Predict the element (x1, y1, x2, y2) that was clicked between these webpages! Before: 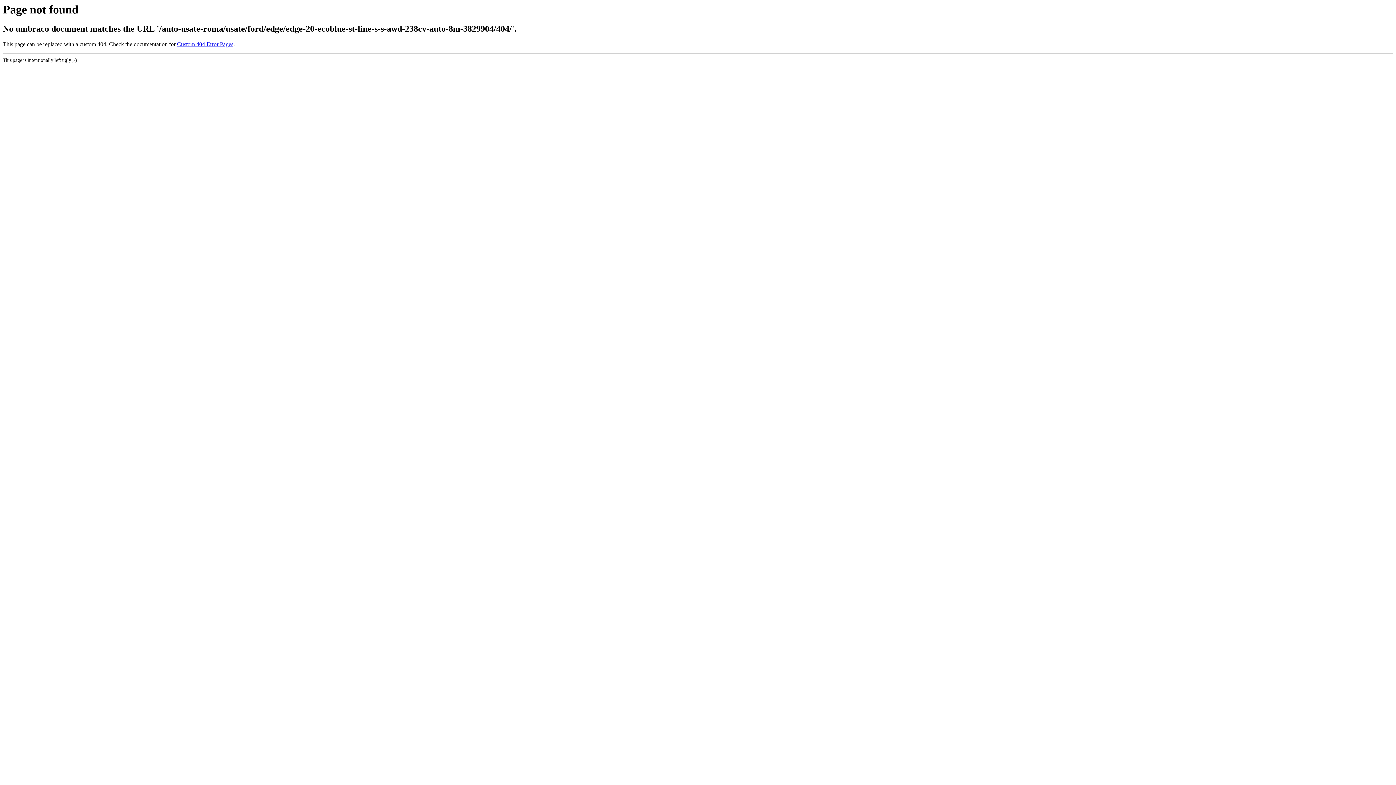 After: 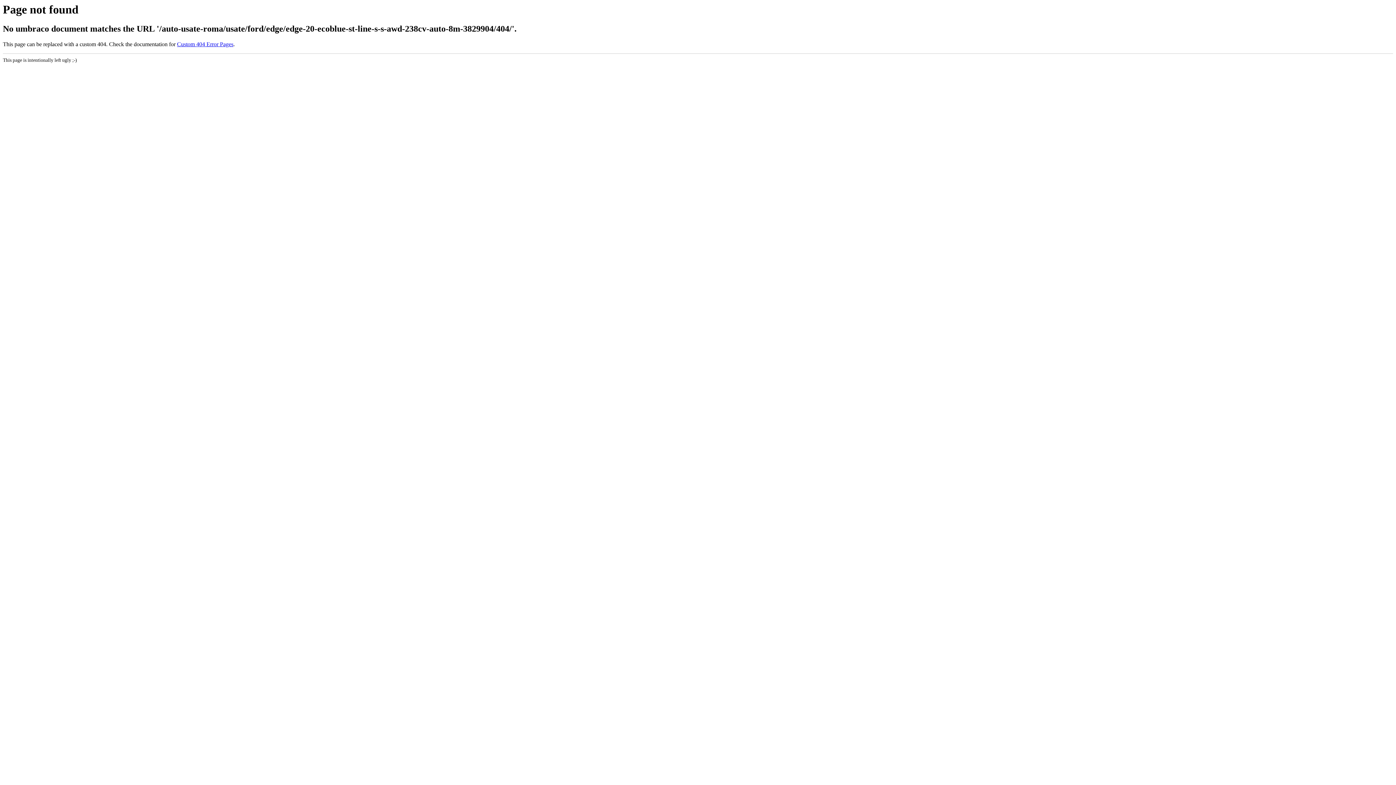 Action: label: Custom 404 Error Pages bbox: (177, 41, 233, 47)